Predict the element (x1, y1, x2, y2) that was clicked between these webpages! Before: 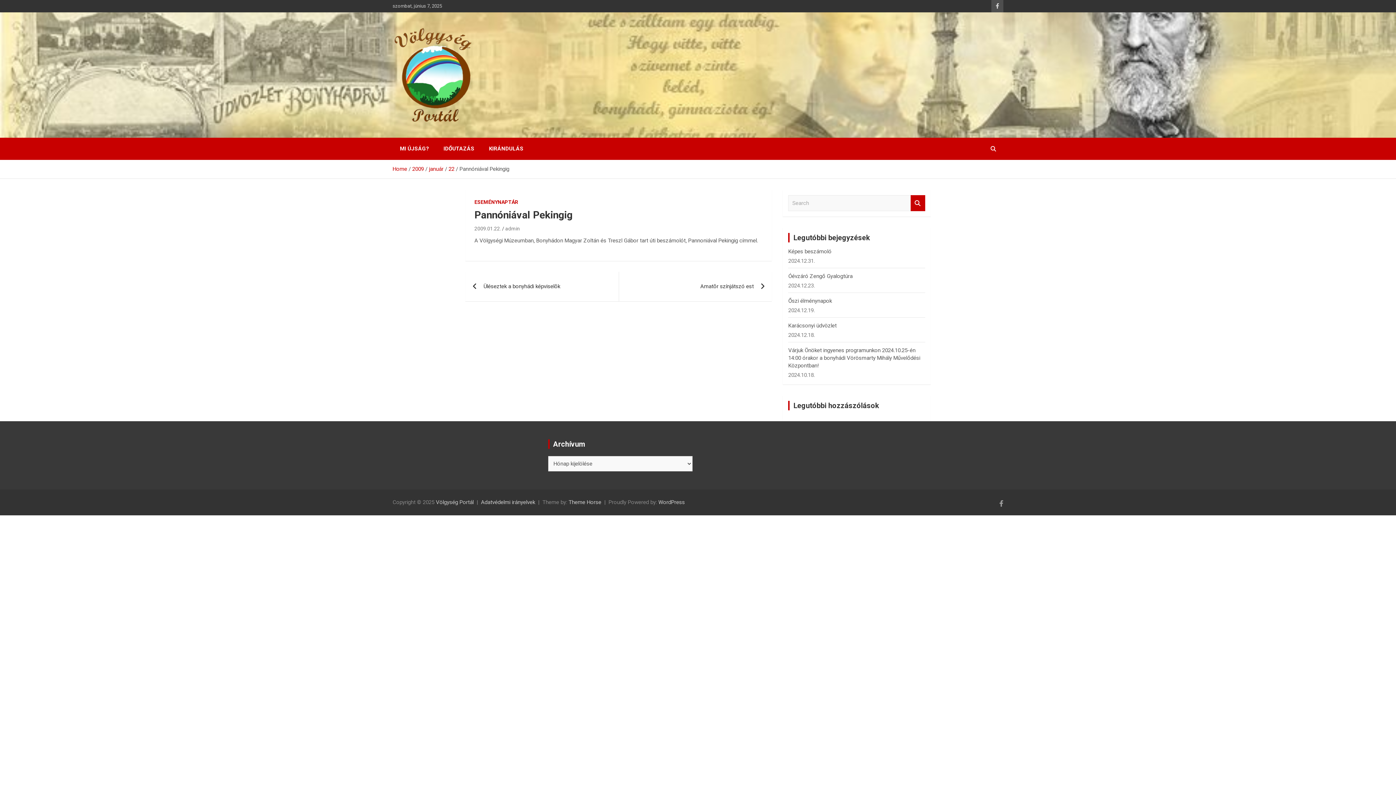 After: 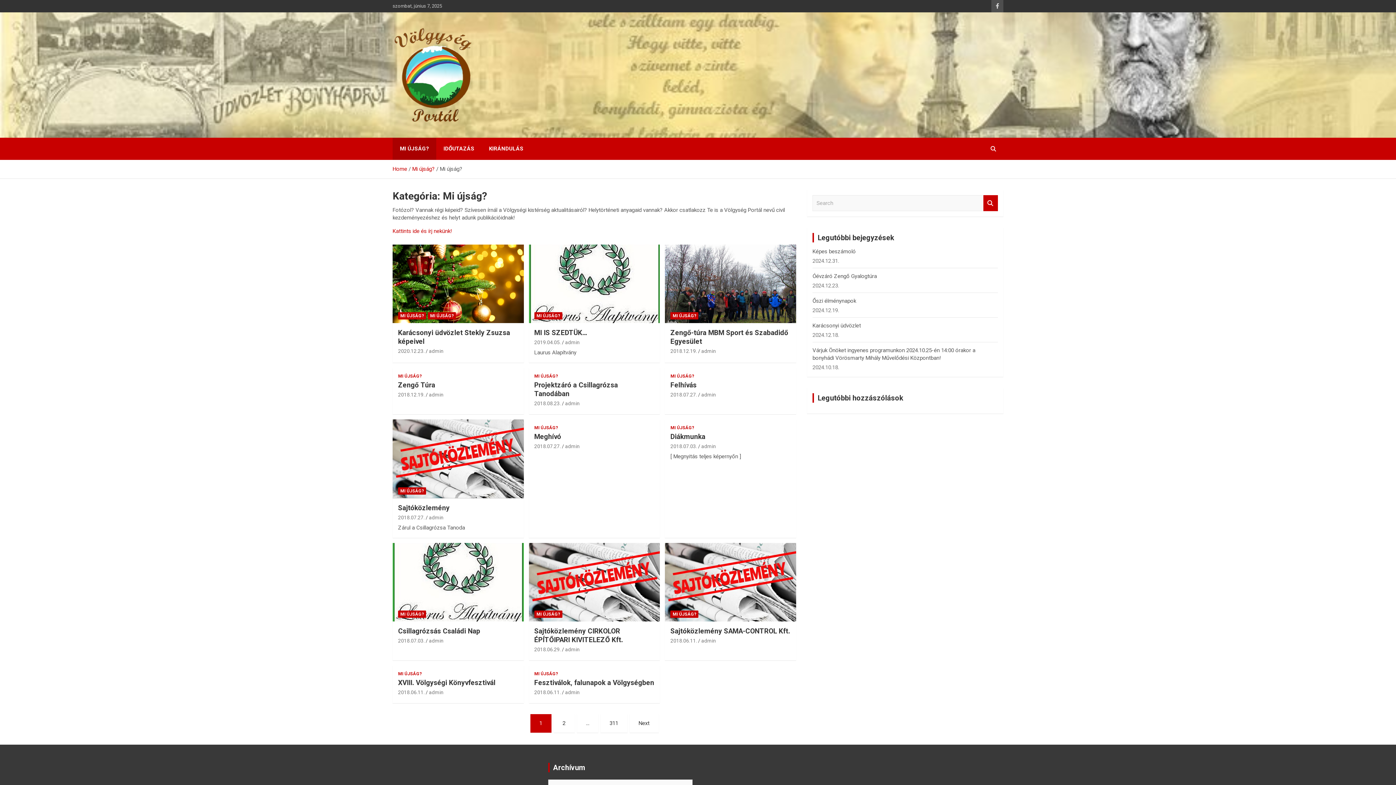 Action: label: MI ÚJSÁG? bbox: (392, 137, 436, 160)